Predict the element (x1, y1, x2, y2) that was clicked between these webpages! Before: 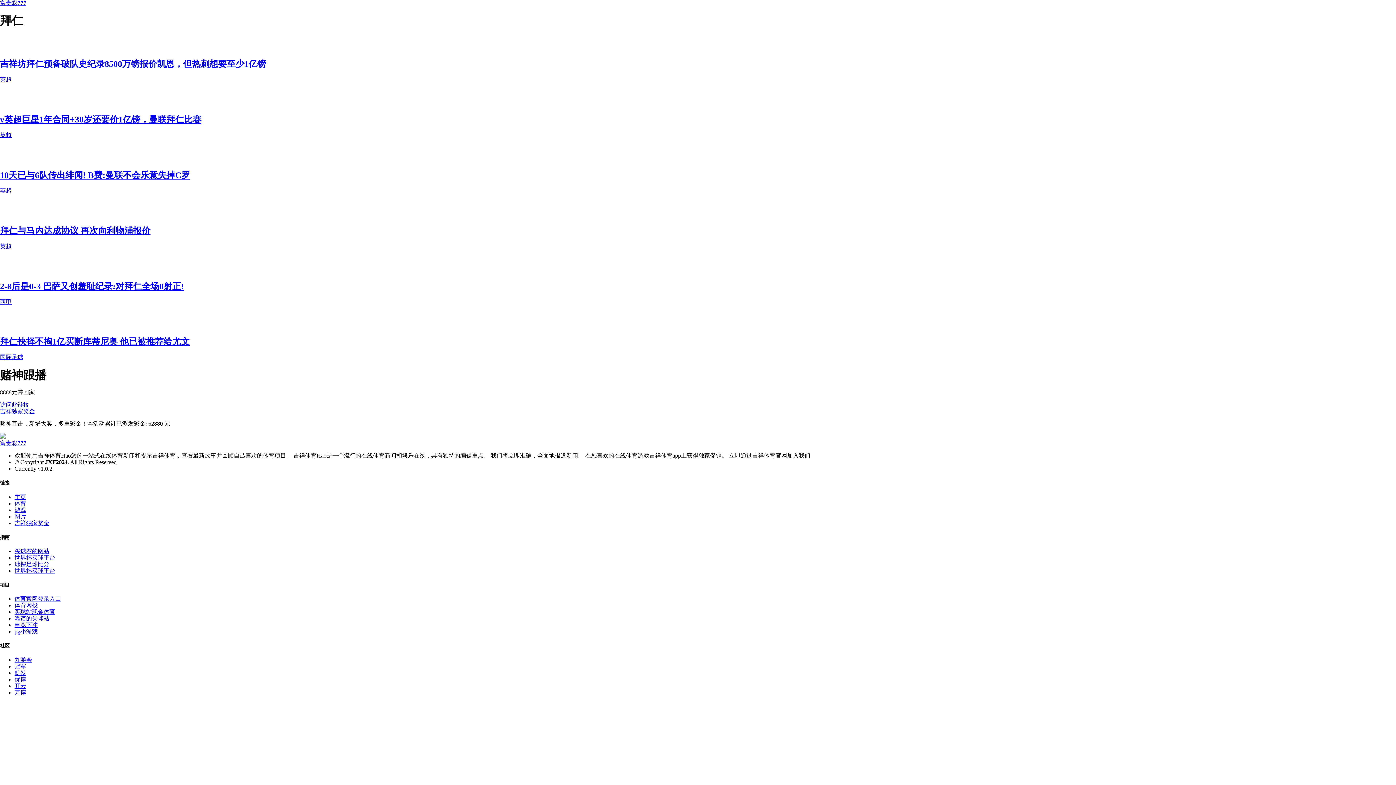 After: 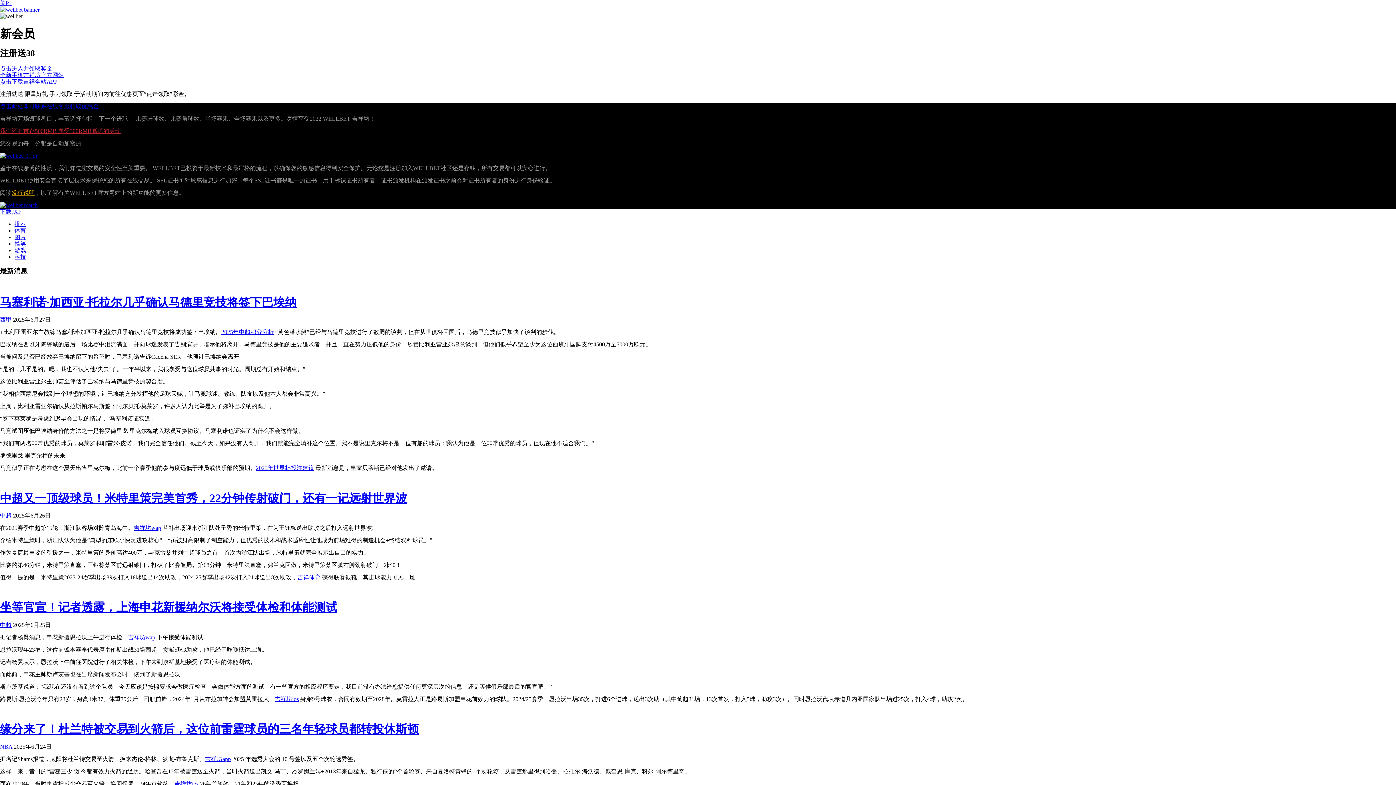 Action: label: 万博 bbox: (14, 689, 26, 695)